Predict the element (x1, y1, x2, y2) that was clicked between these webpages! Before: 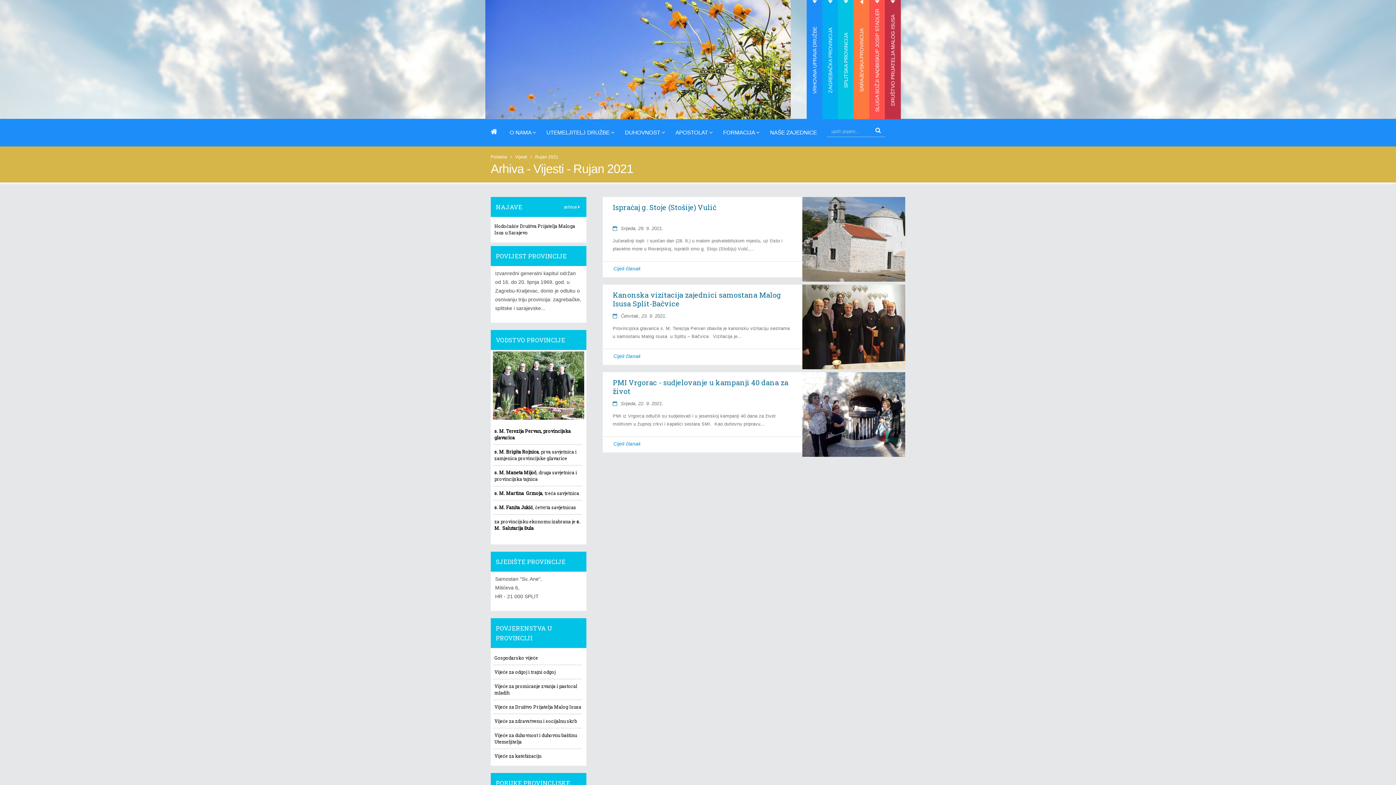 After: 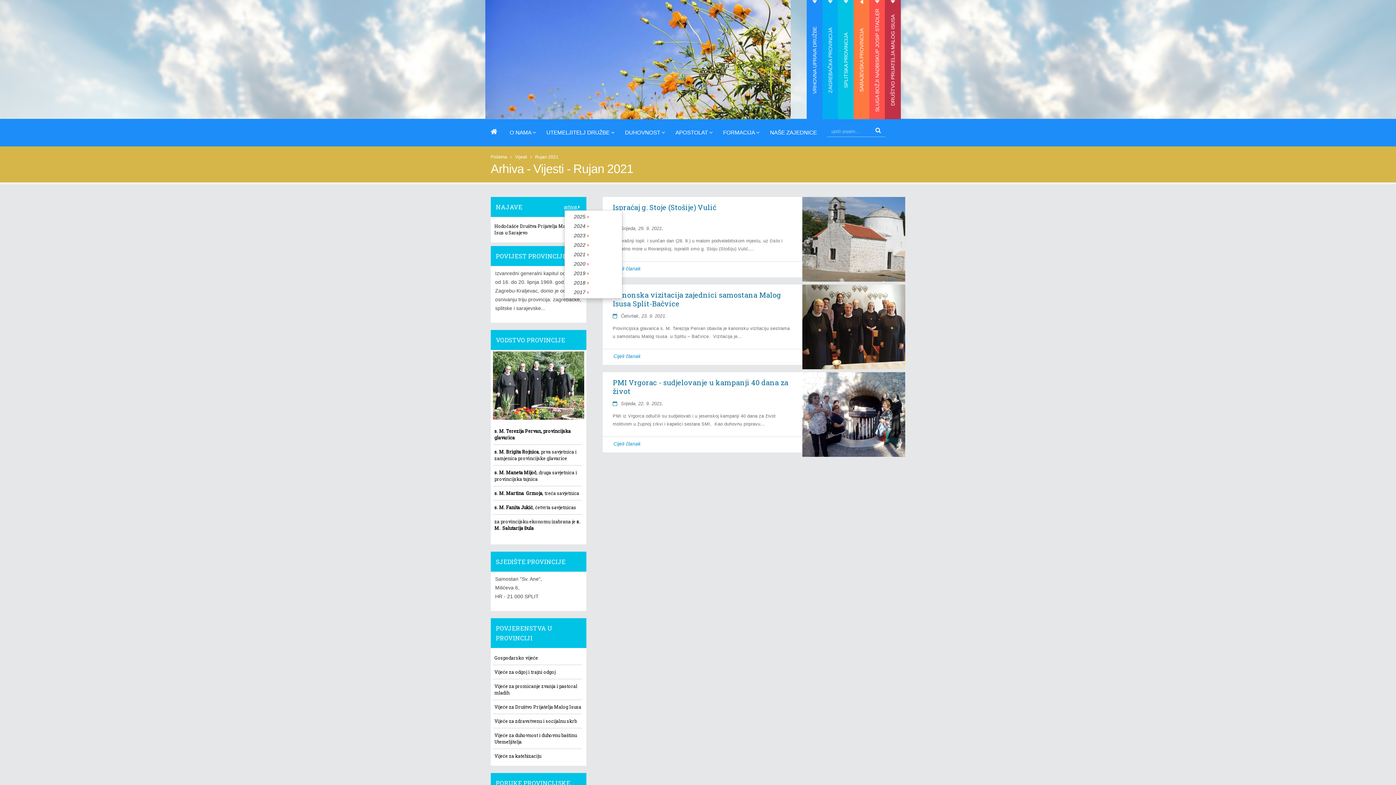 Action: label: arhiva  bbox: (564, 204, 580, 209)